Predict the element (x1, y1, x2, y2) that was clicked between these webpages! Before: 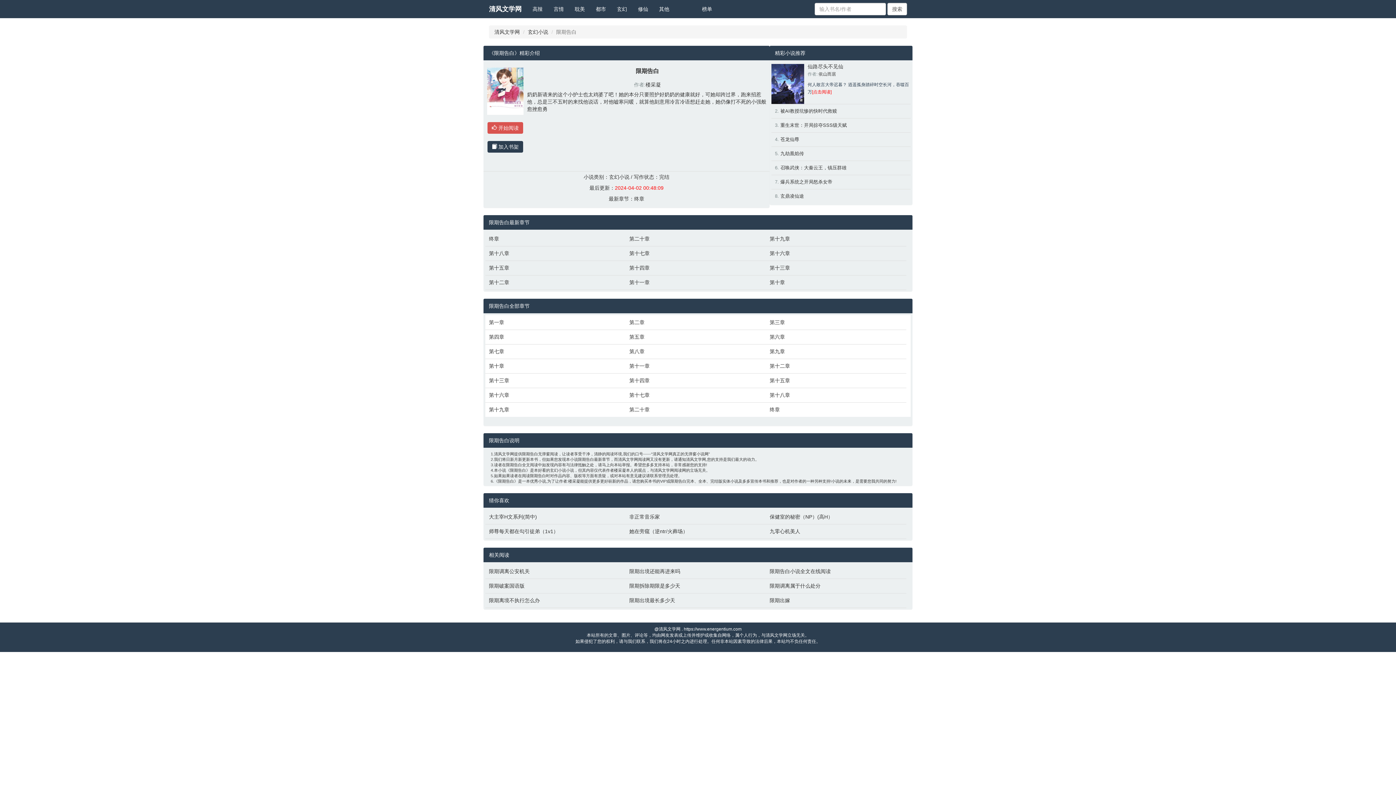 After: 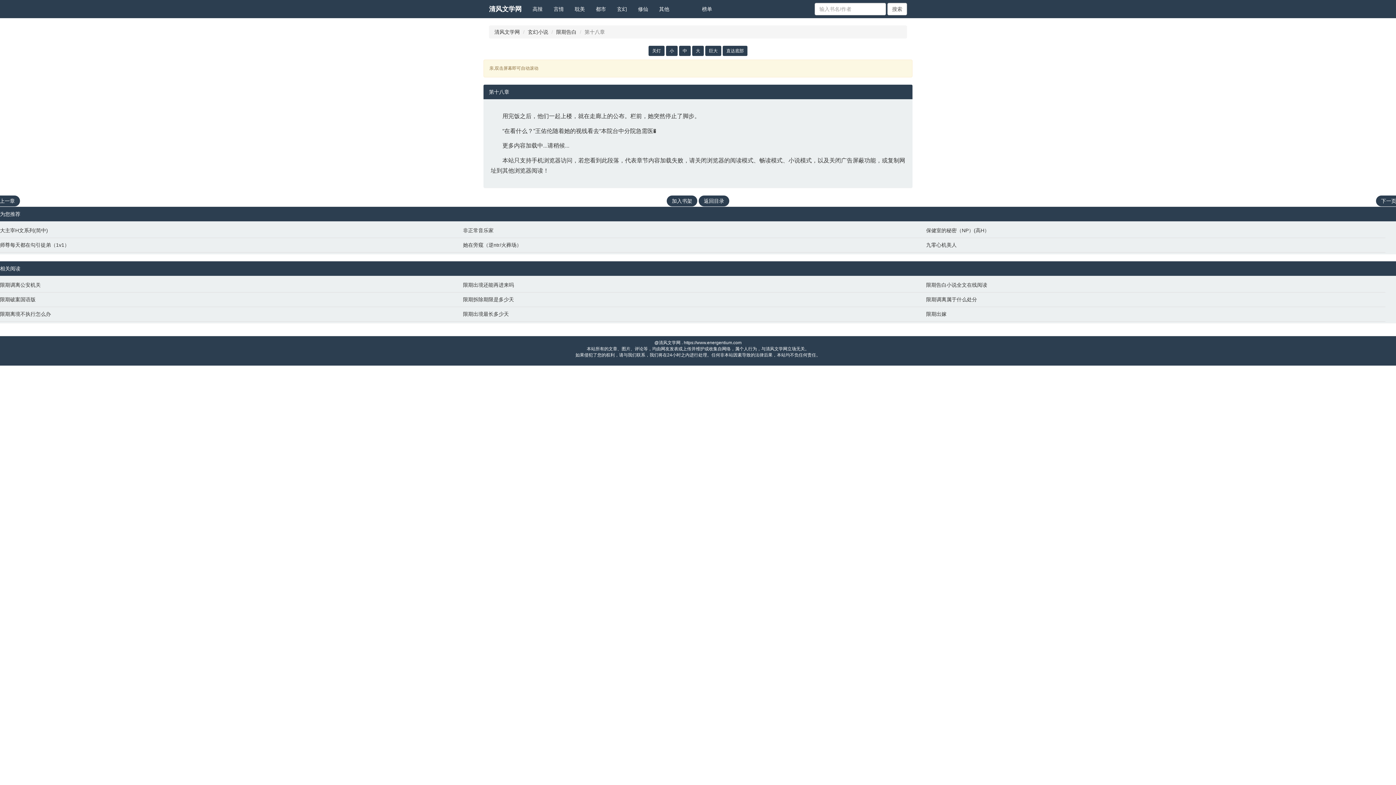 Action: label: 第十八章 bbox: (489, 249, 622, 257)